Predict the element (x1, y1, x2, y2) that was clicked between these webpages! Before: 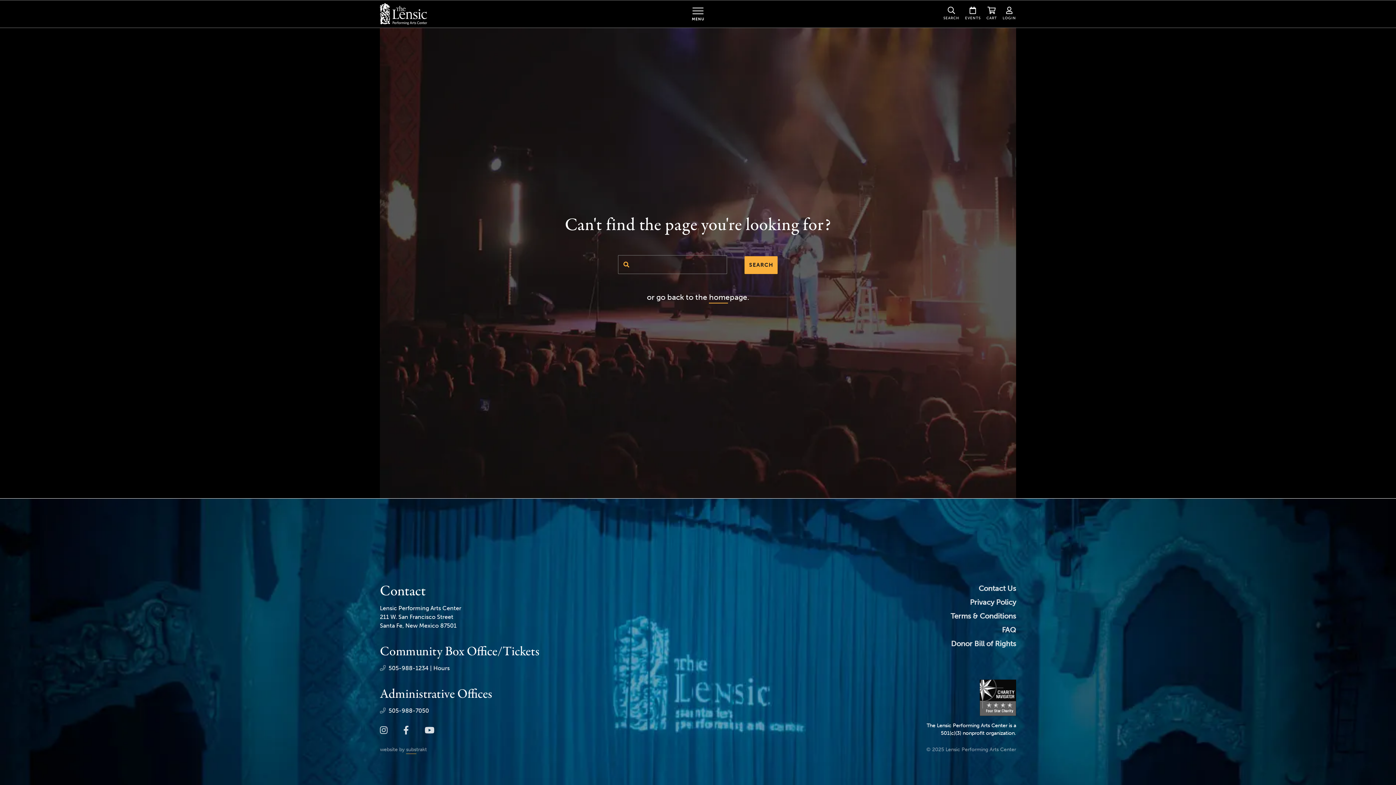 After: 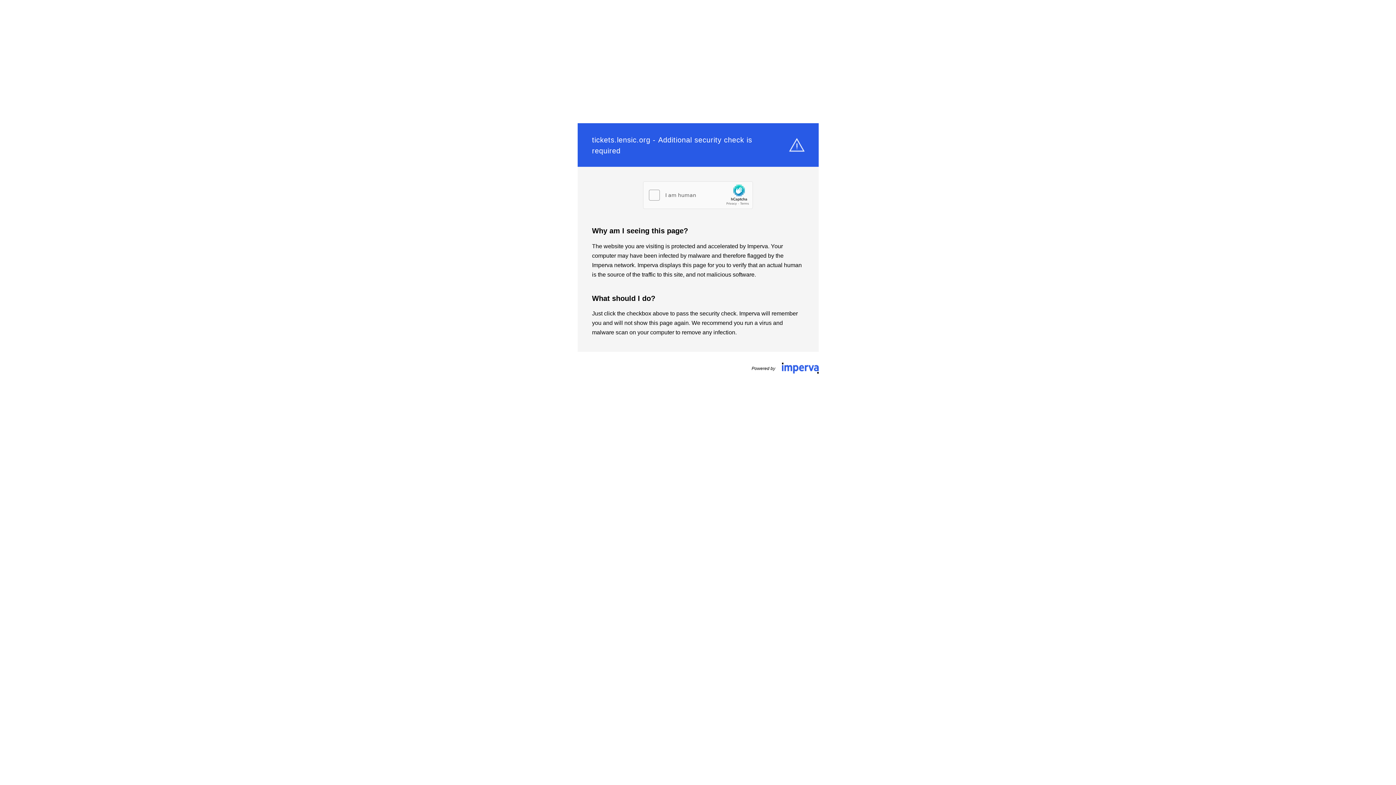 Action: label: LOGIN bbox: (1002, 6, 1016, 21)